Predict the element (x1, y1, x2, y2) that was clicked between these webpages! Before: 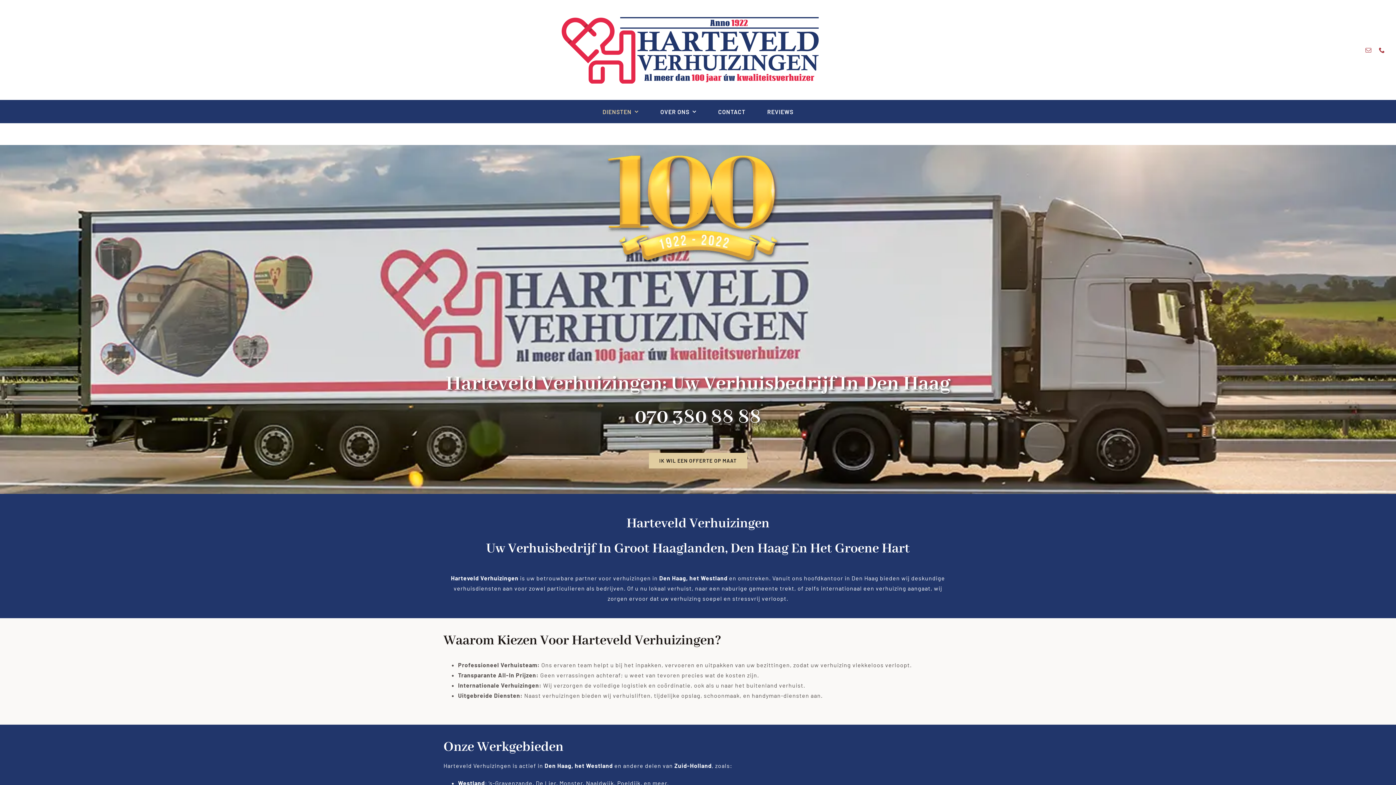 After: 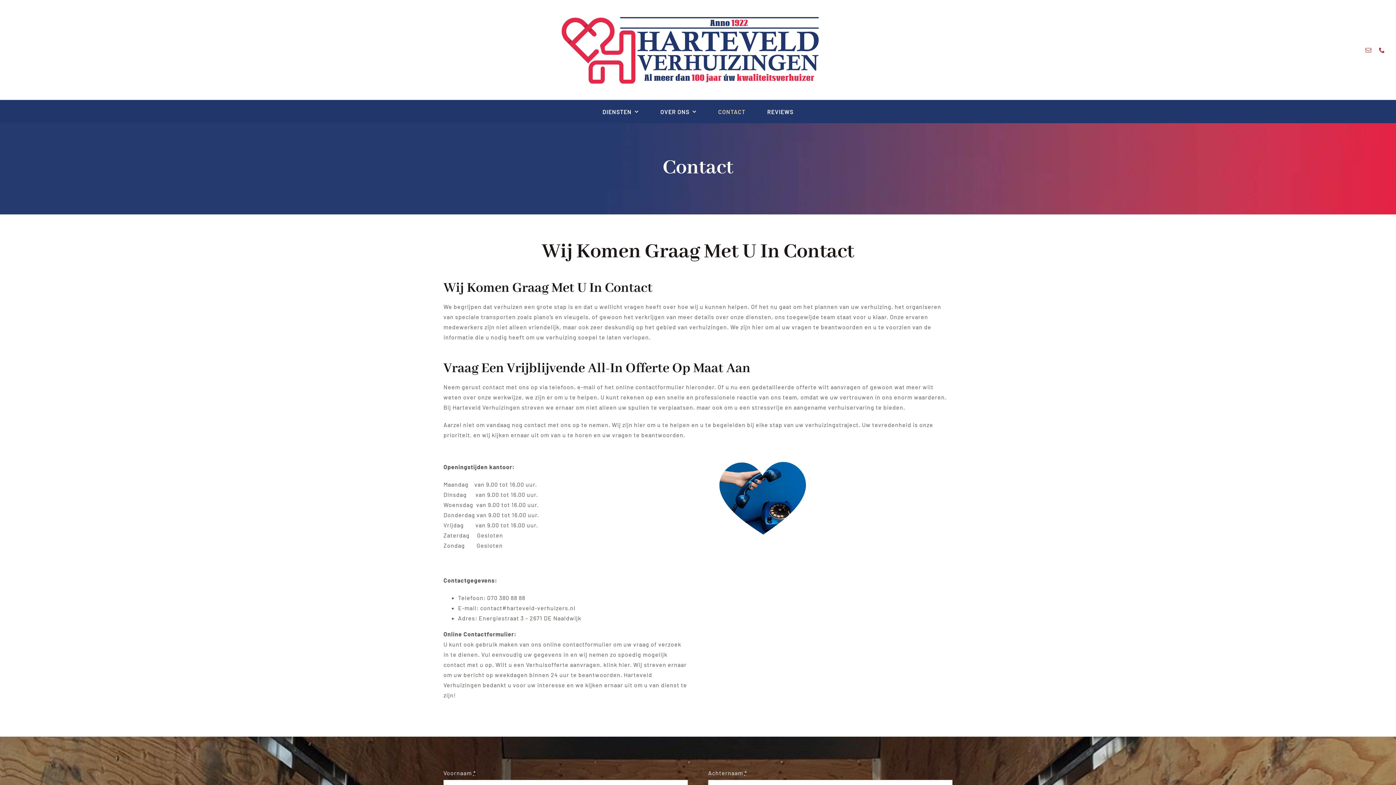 Action: bbox: (718, 100, 745, 123) label: CONTACT